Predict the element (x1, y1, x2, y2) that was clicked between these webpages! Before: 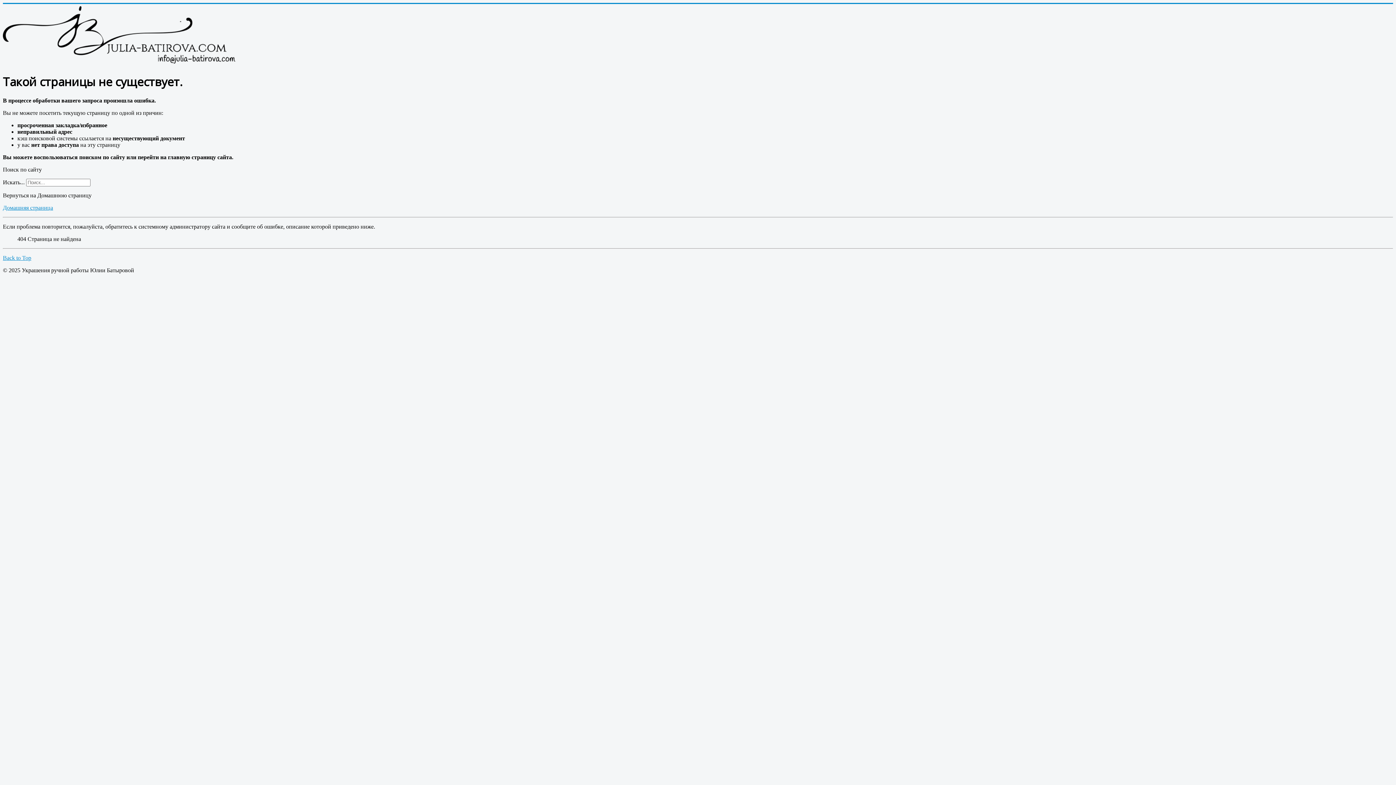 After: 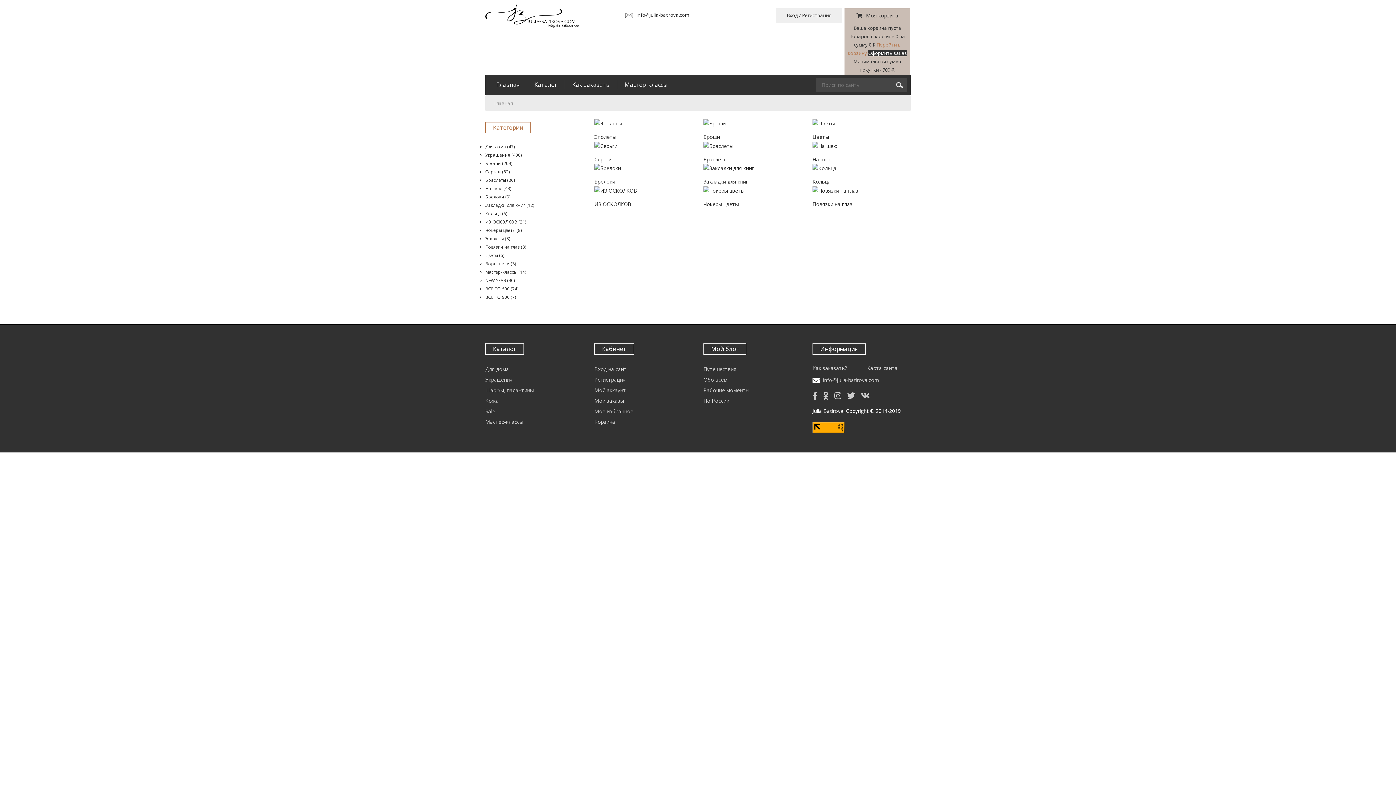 Action: bbox: (2, 59, 235, 65)